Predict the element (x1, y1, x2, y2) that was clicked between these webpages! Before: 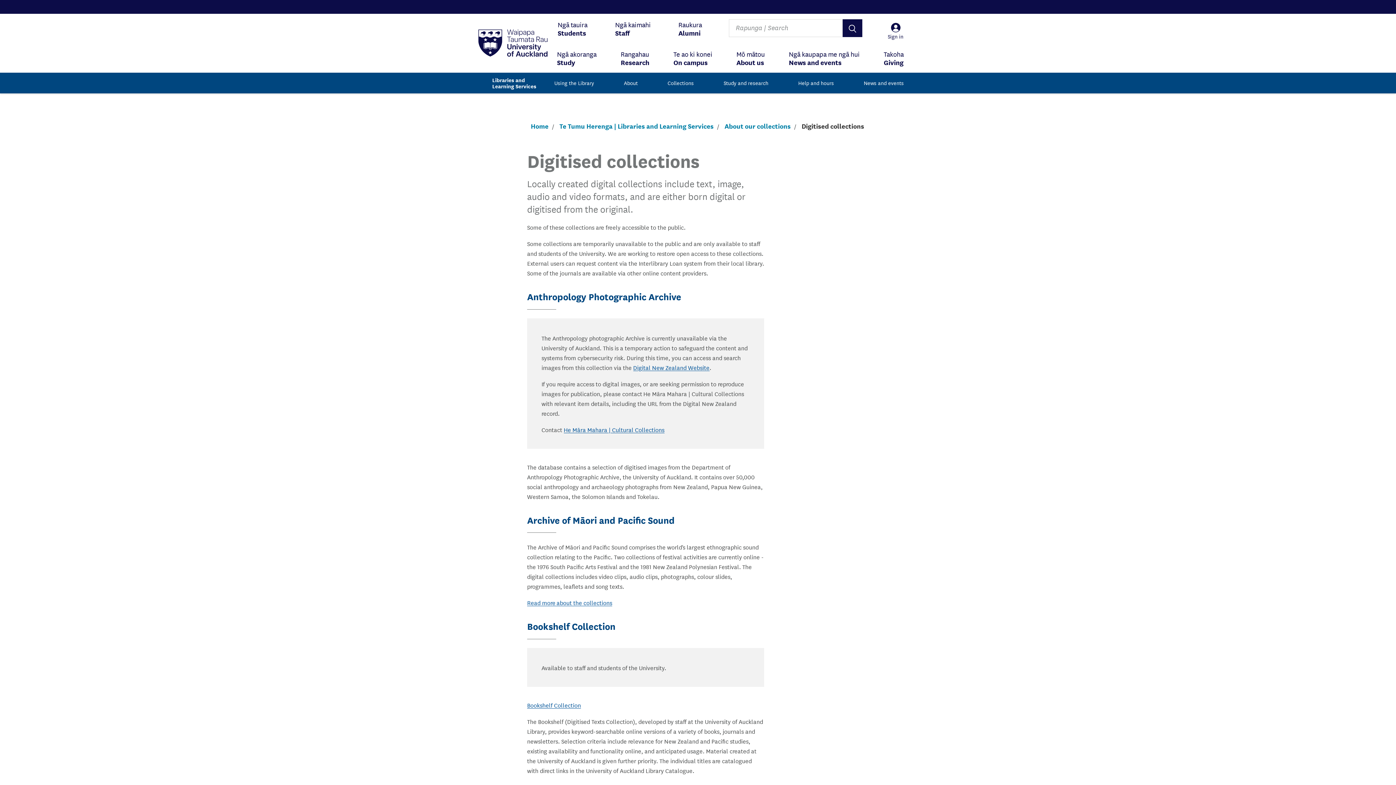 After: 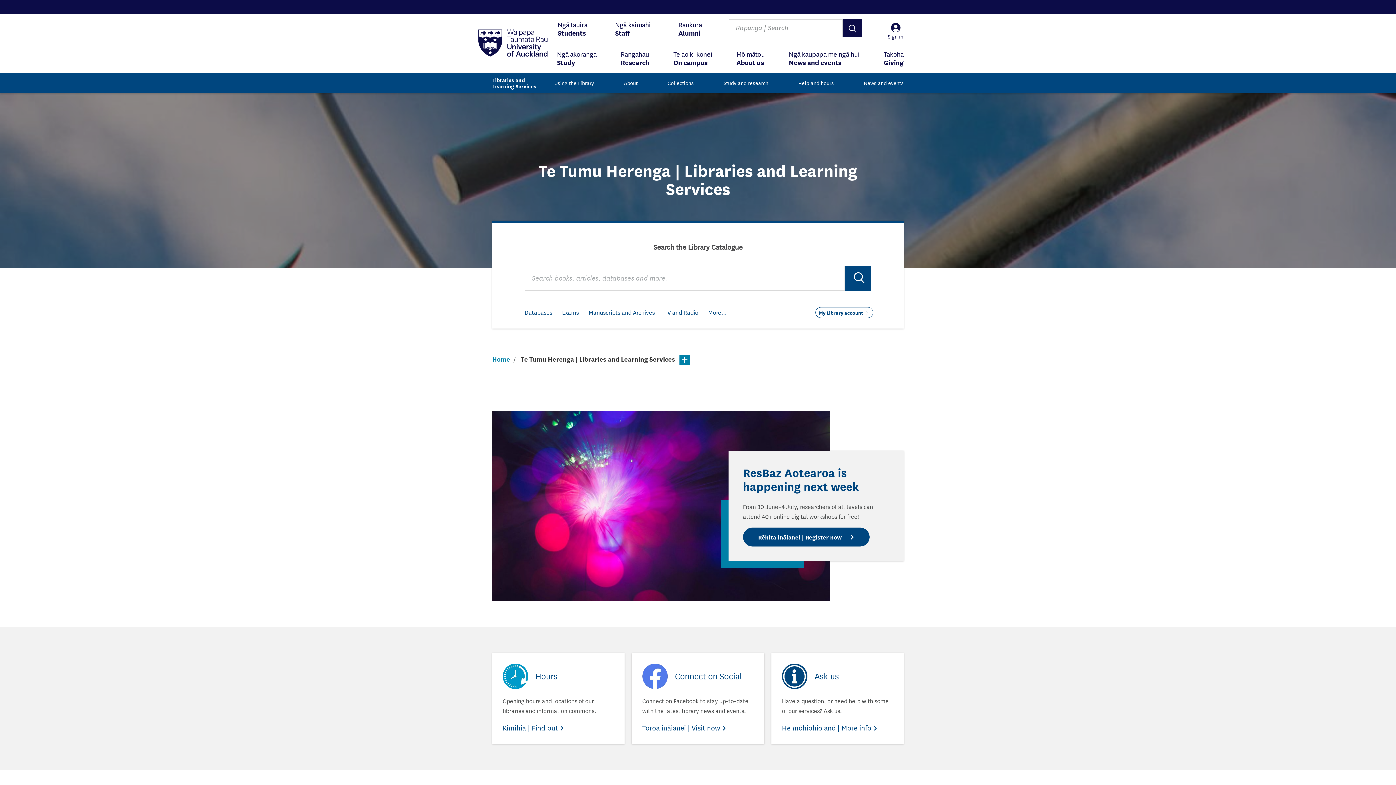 Action: label: Te Tumu Herenga | Libraries and Learning Services bbox: (559, 121, 713, 130)